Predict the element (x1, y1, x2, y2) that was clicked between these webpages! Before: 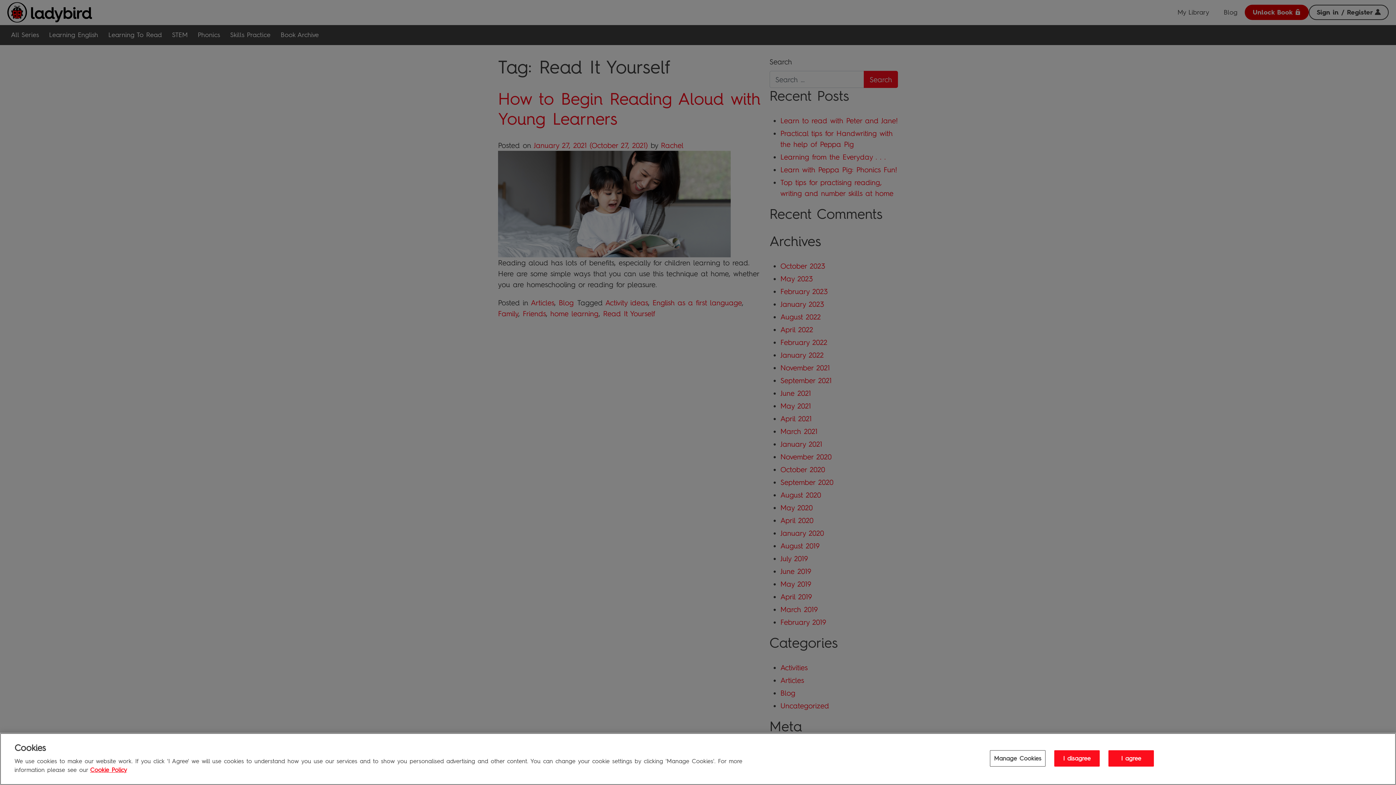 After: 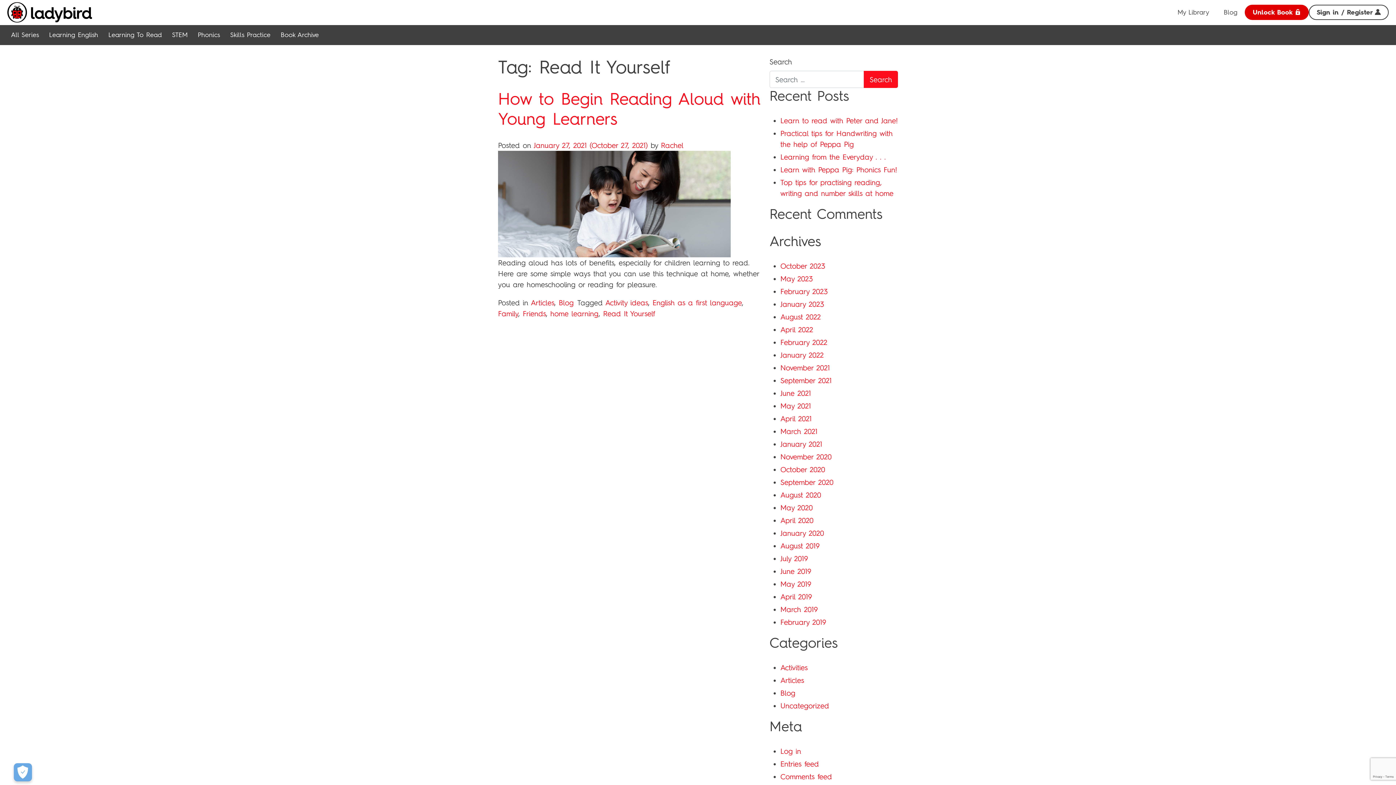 Action: label: I agree bbox: (1108, 750, 1154, 767)